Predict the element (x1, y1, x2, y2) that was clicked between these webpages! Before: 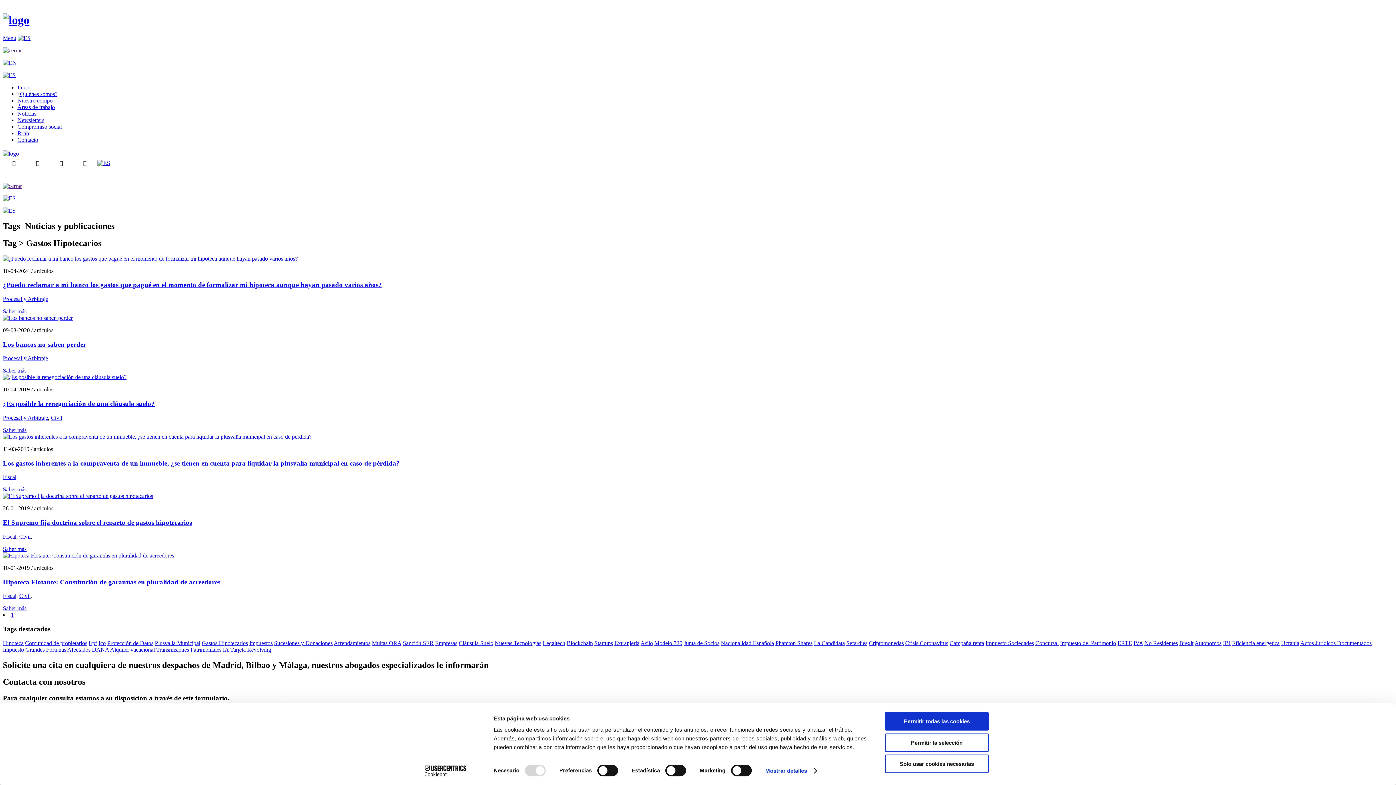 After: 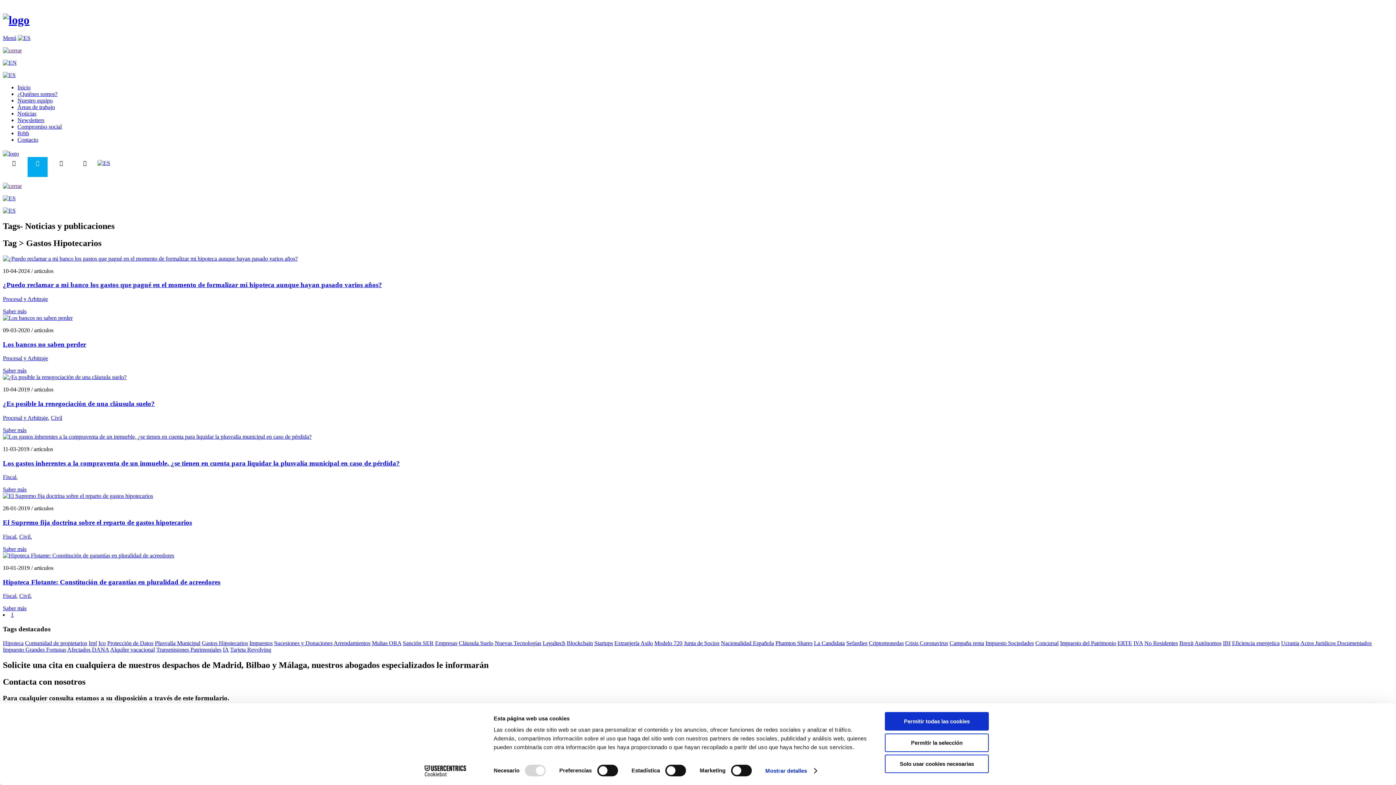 Action: bbox: (26, 159, 48, 166)